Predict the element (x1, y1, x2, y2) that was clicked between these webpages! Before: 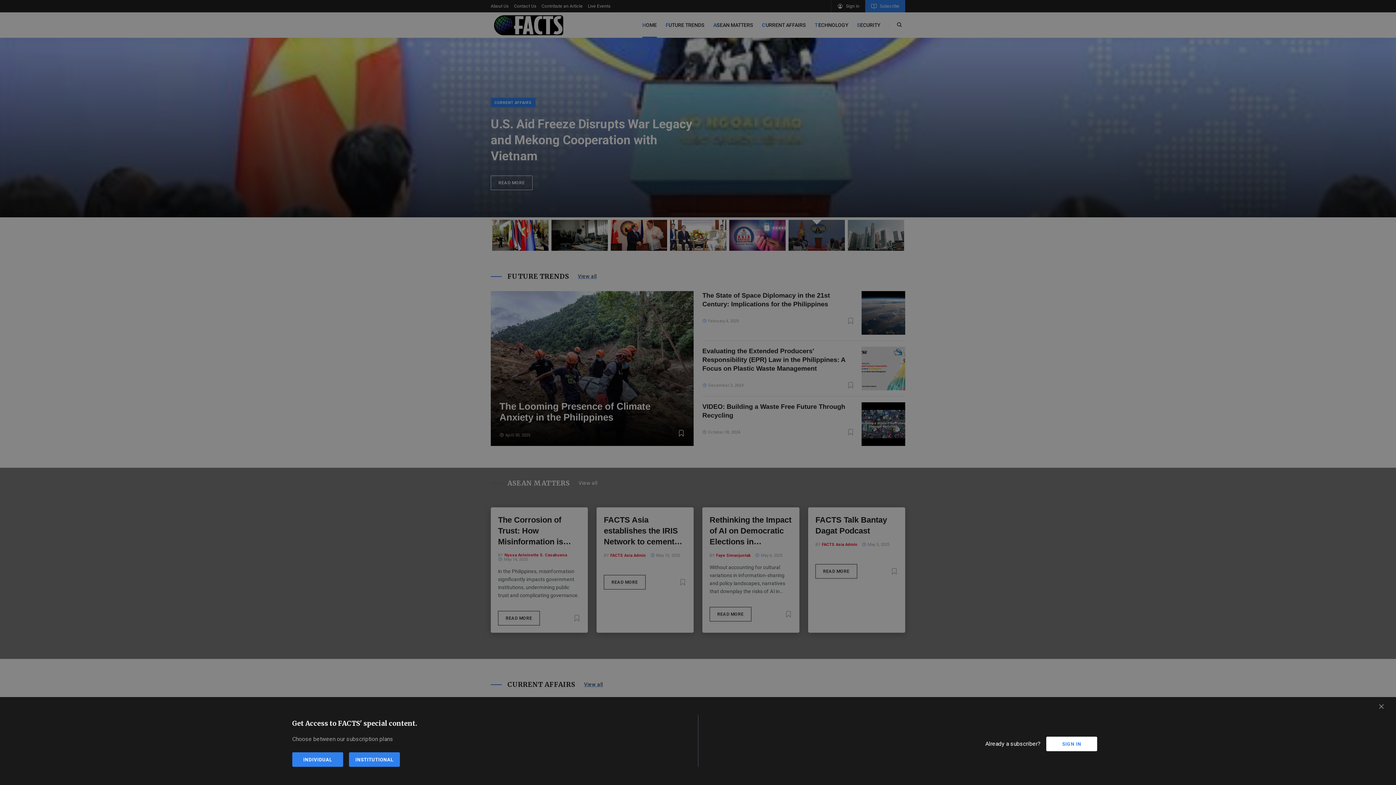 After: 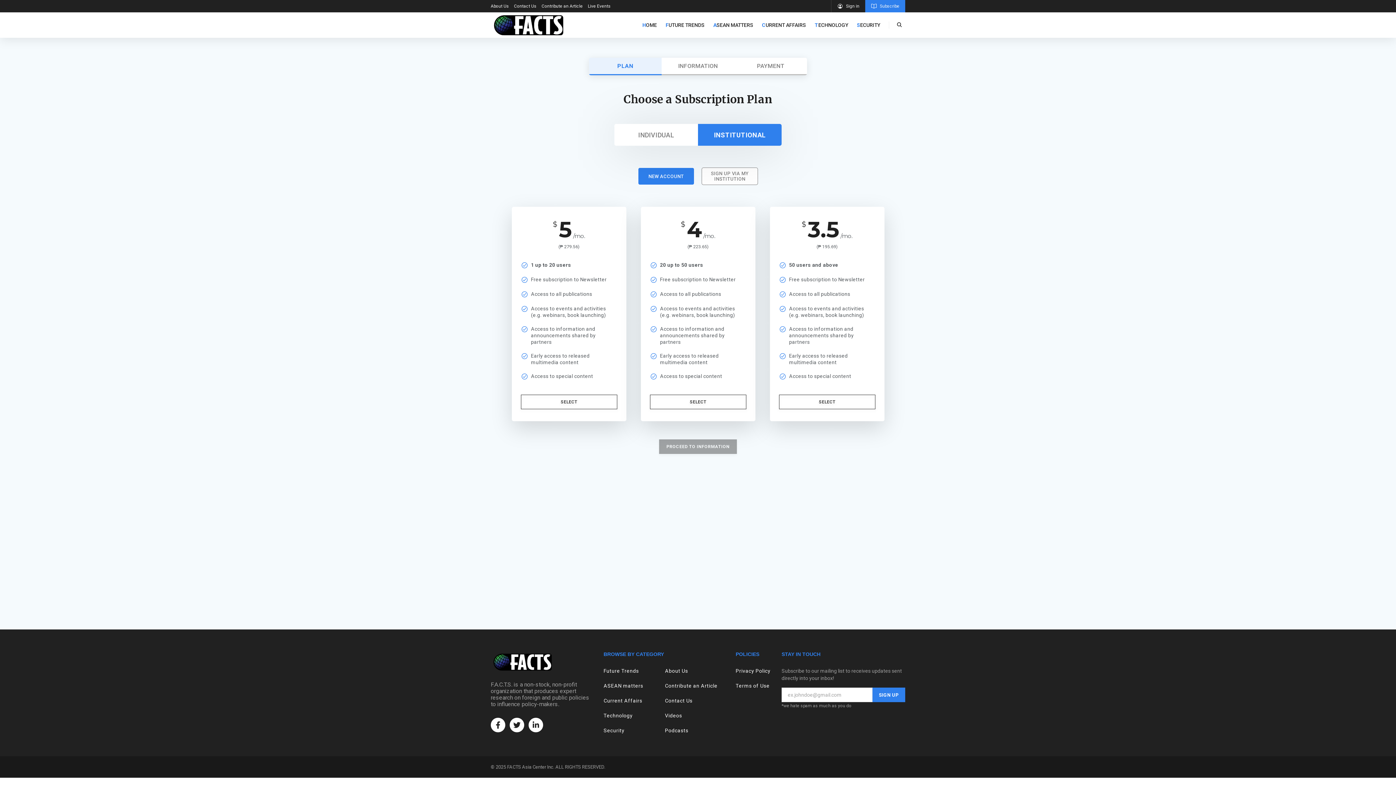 Action: label: INSTITUTIONAL bbox: (349, 752, 399, 767)